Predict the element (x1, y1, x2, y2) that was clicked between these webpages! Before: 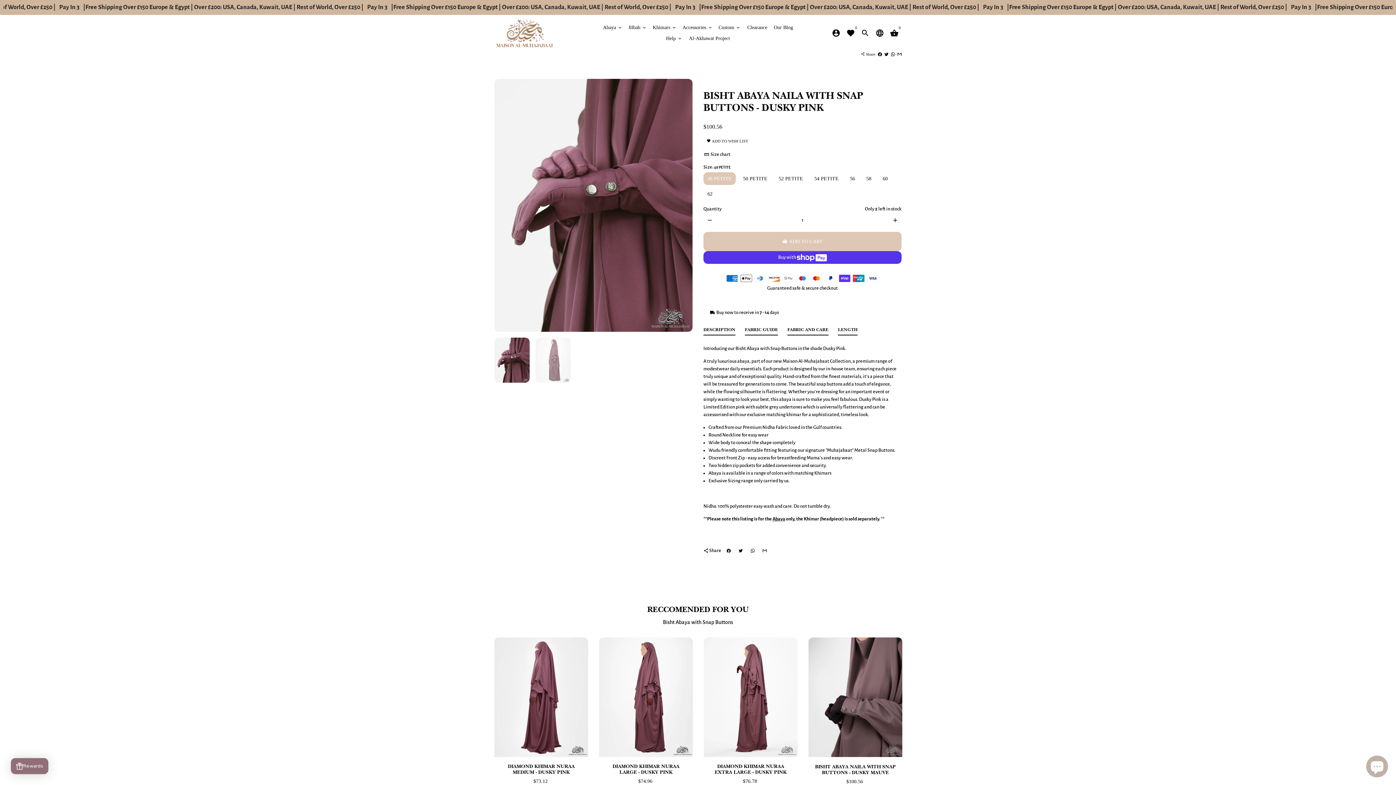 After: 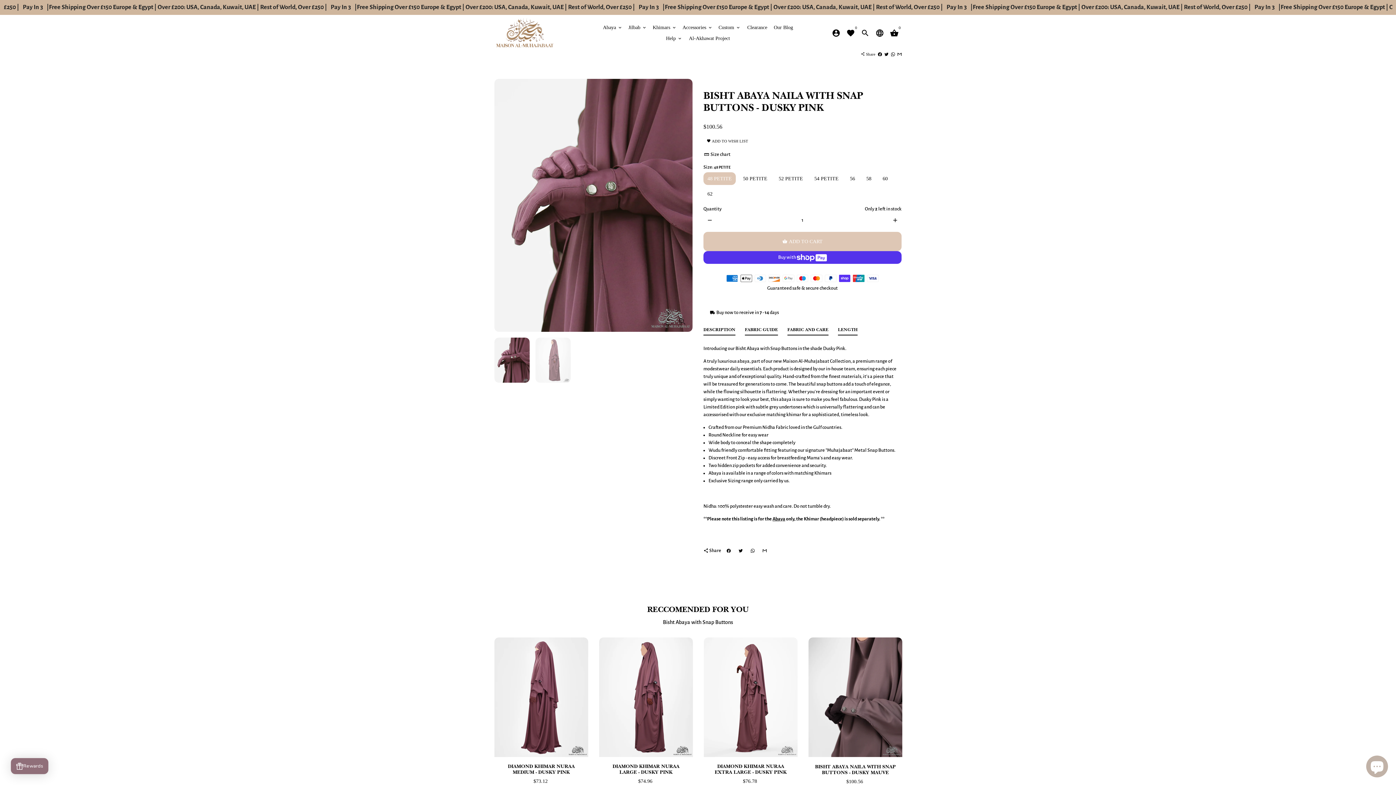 Action: bbox: (494, 337, 529, 382)